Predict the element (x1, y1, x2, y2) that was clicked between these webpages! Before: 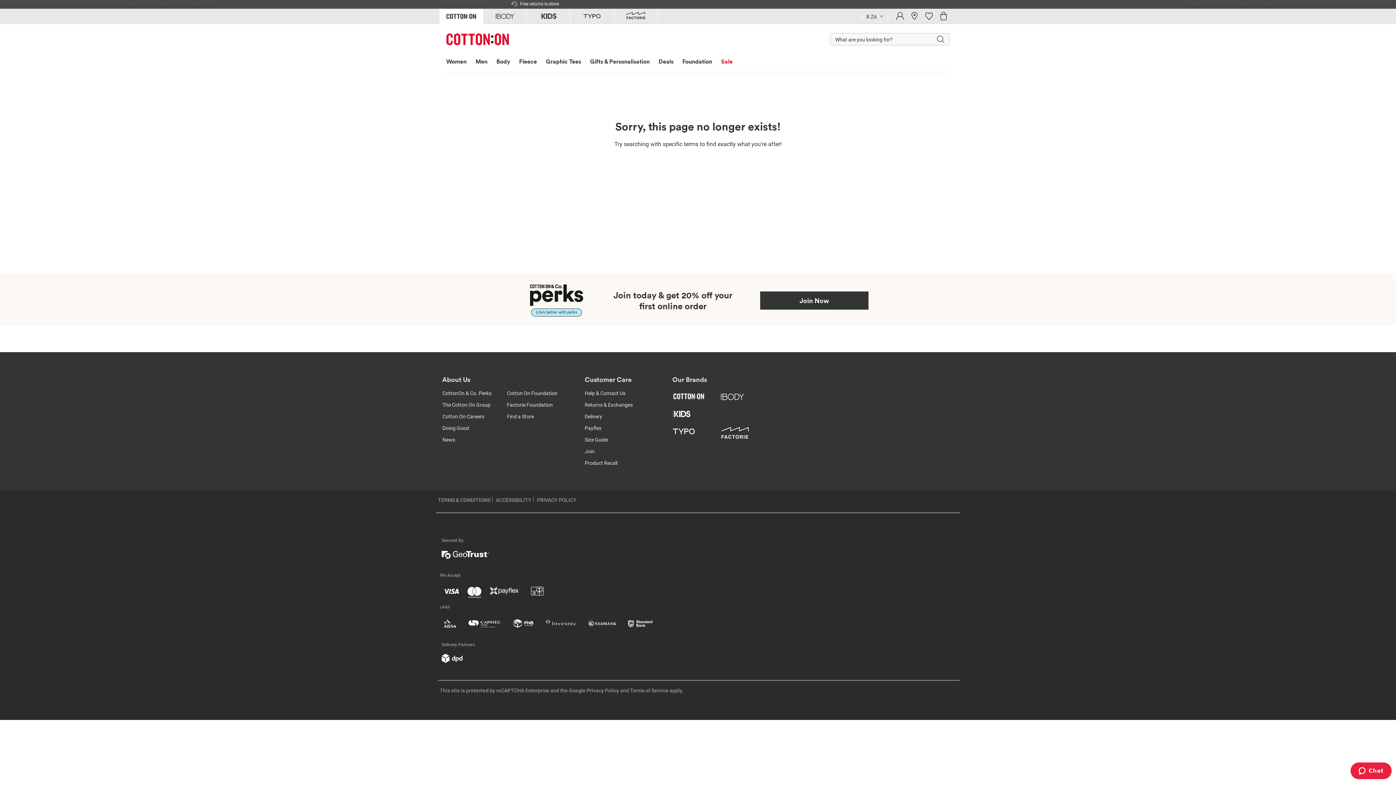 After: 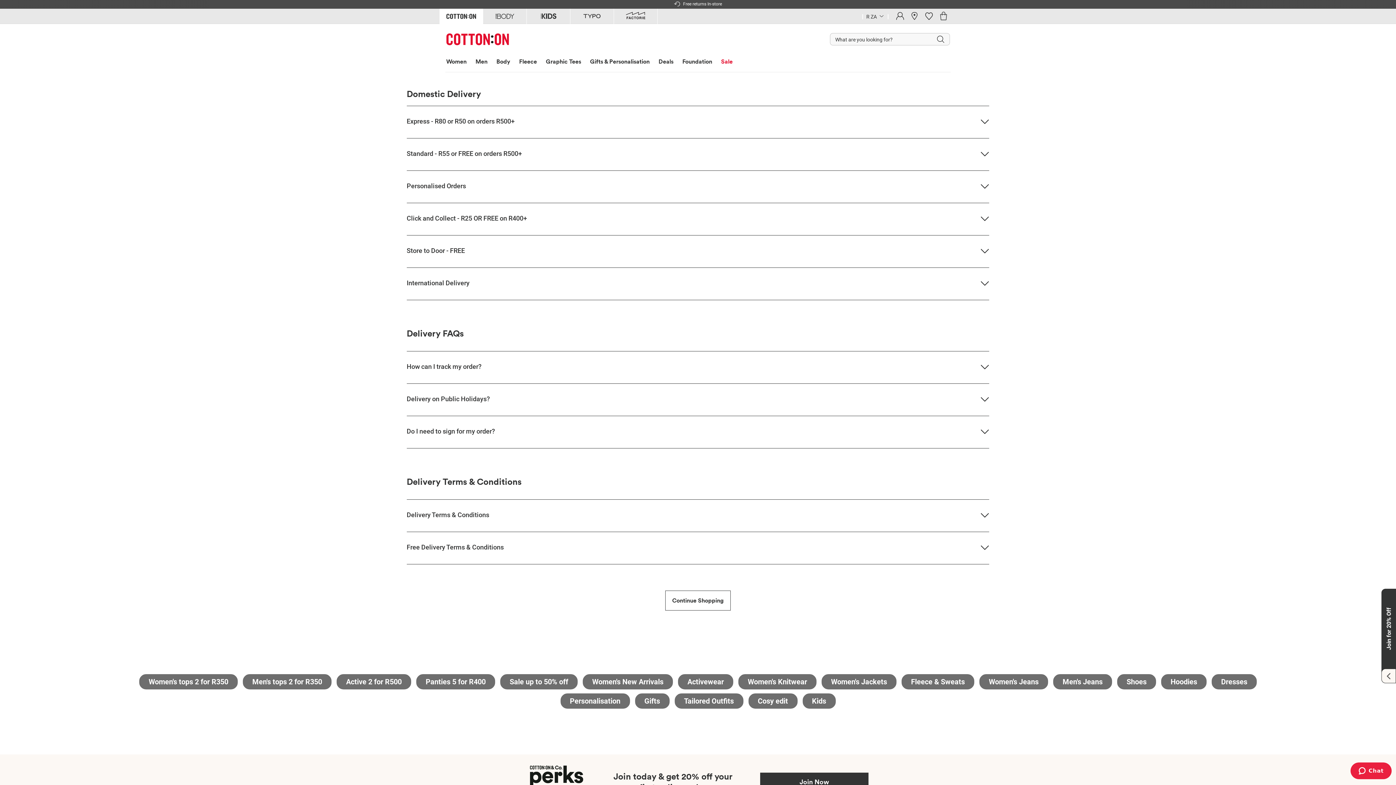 Action: bbox: (584, 413, 602, 419) label: Delivery